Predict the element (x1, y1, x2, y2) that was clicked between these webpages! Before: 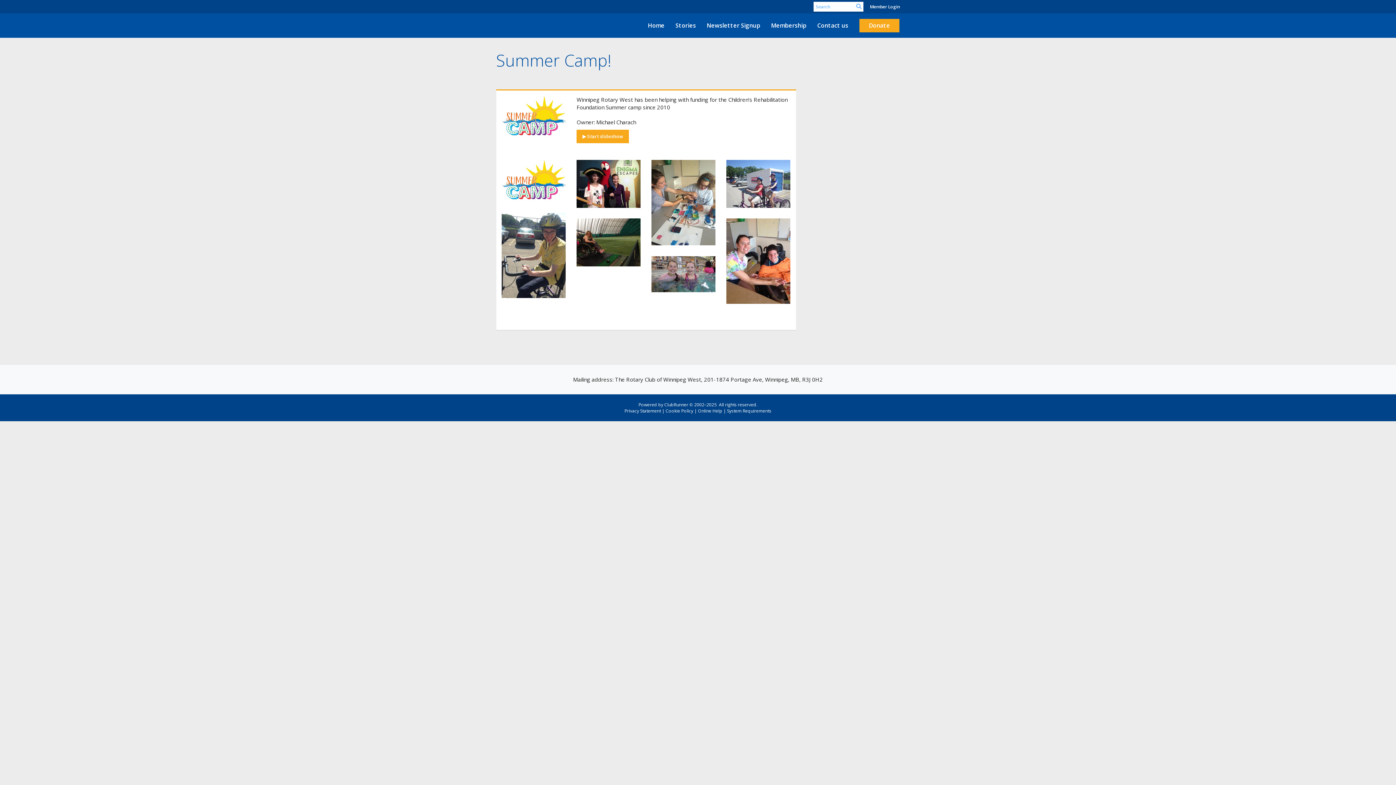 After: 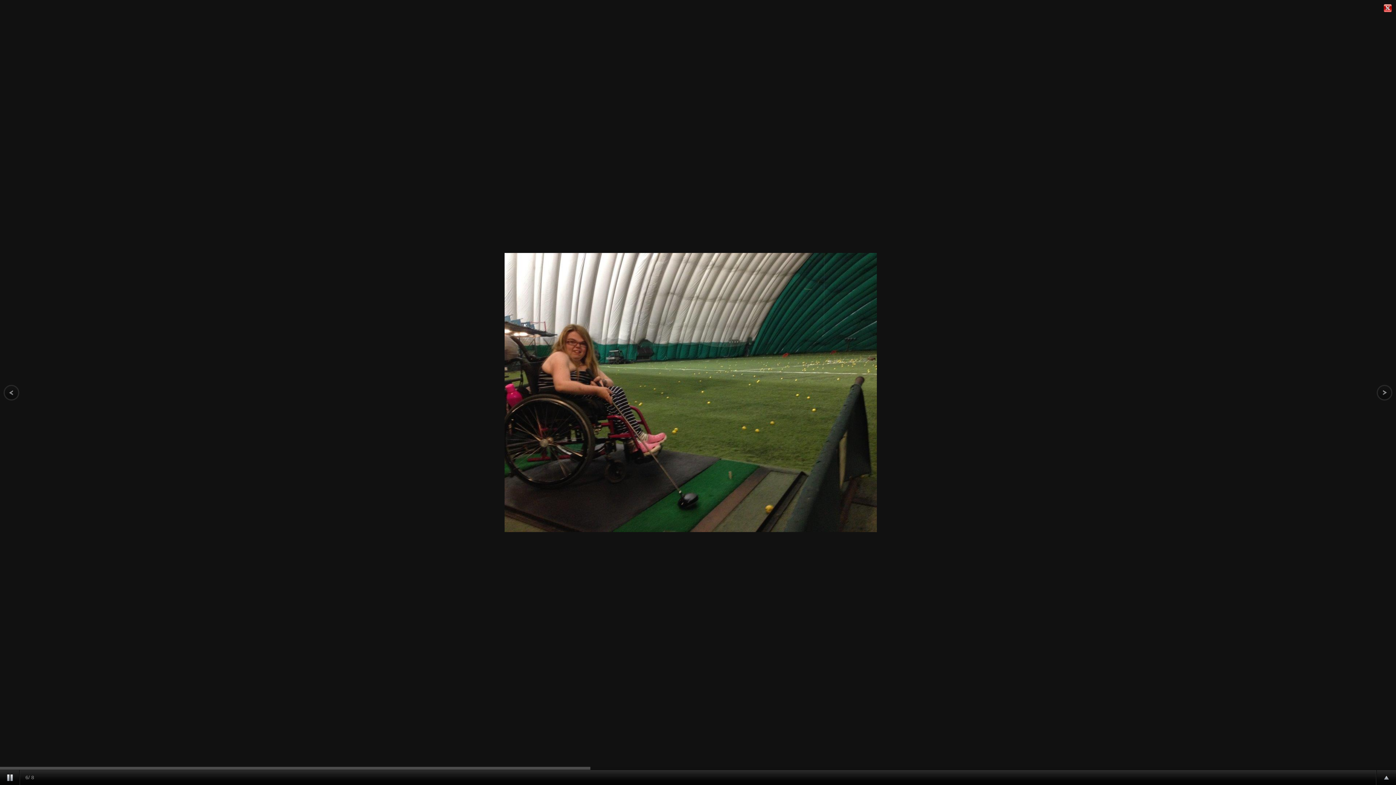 Action: bbox: (576, 129, 629, 143) label: ▶ Start slideshow